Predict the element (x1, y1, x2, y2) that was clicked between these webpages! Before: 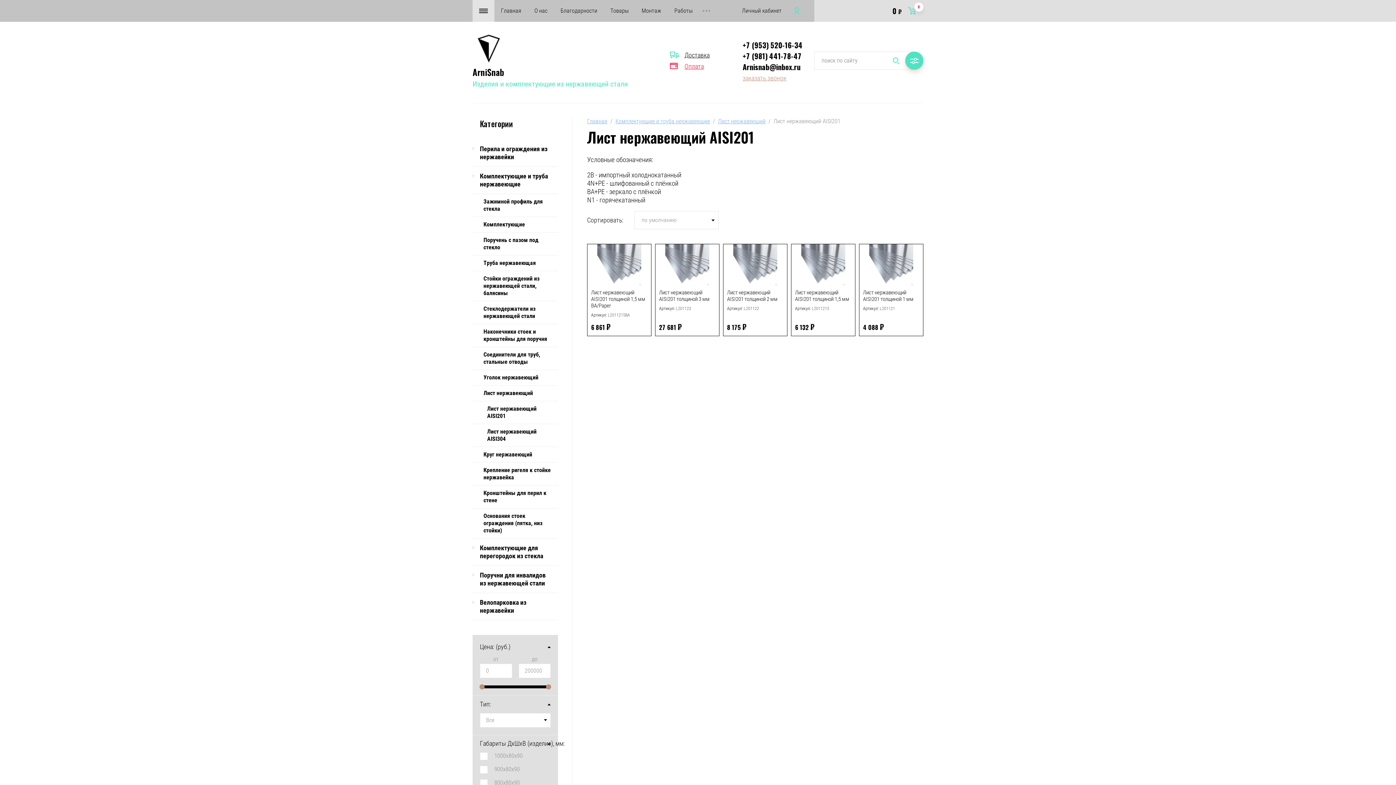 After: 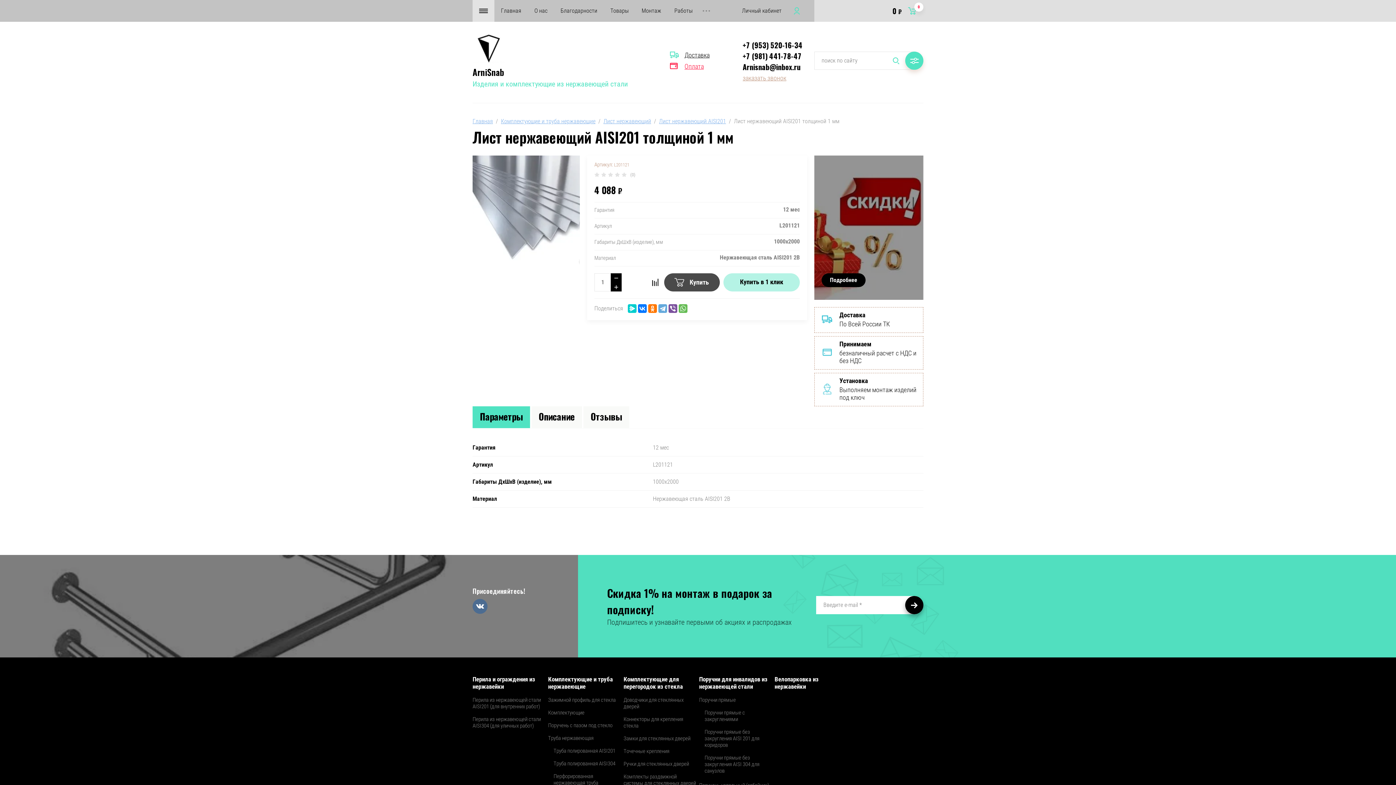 Action: label: Лист нержавеющий AISI201 толщиной 1 мм bbox: (863, 289, 913, 302)